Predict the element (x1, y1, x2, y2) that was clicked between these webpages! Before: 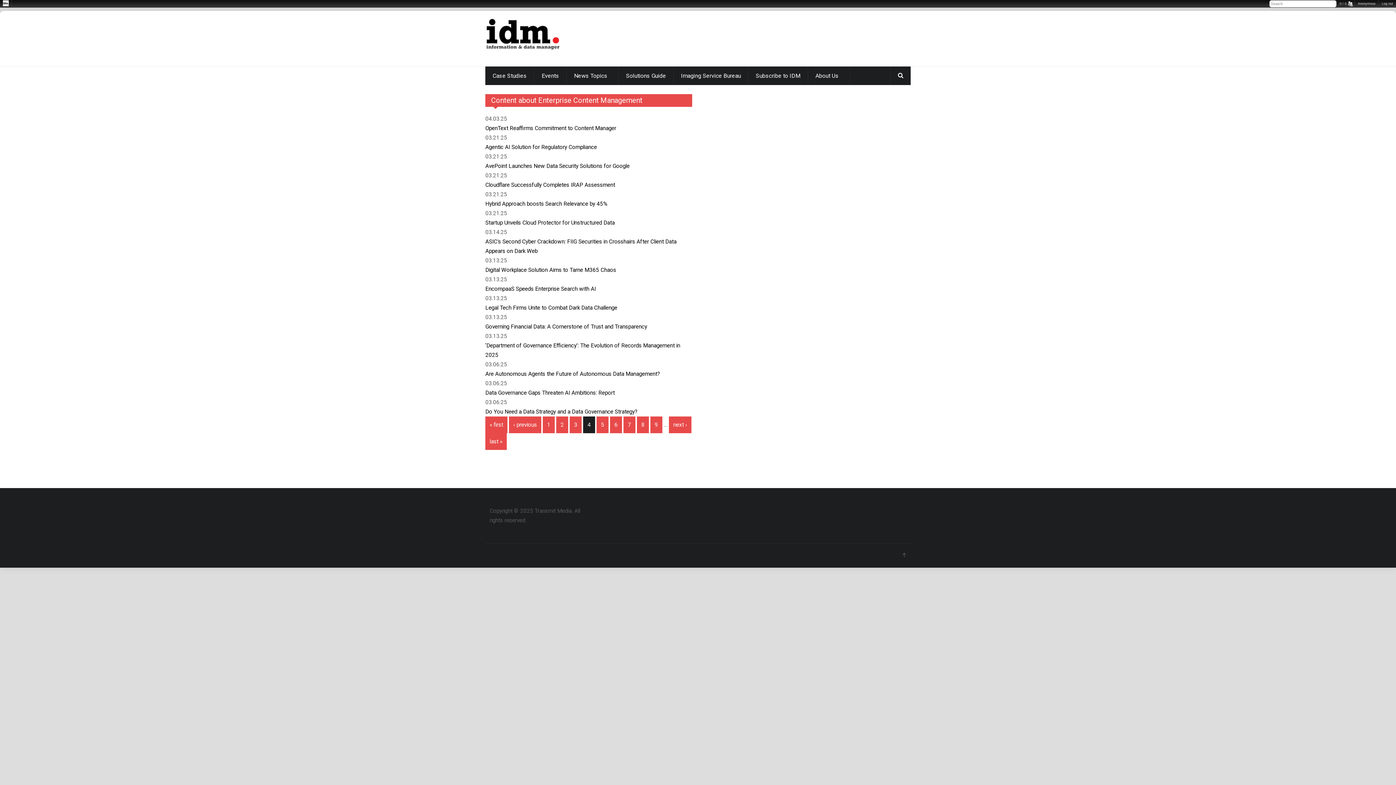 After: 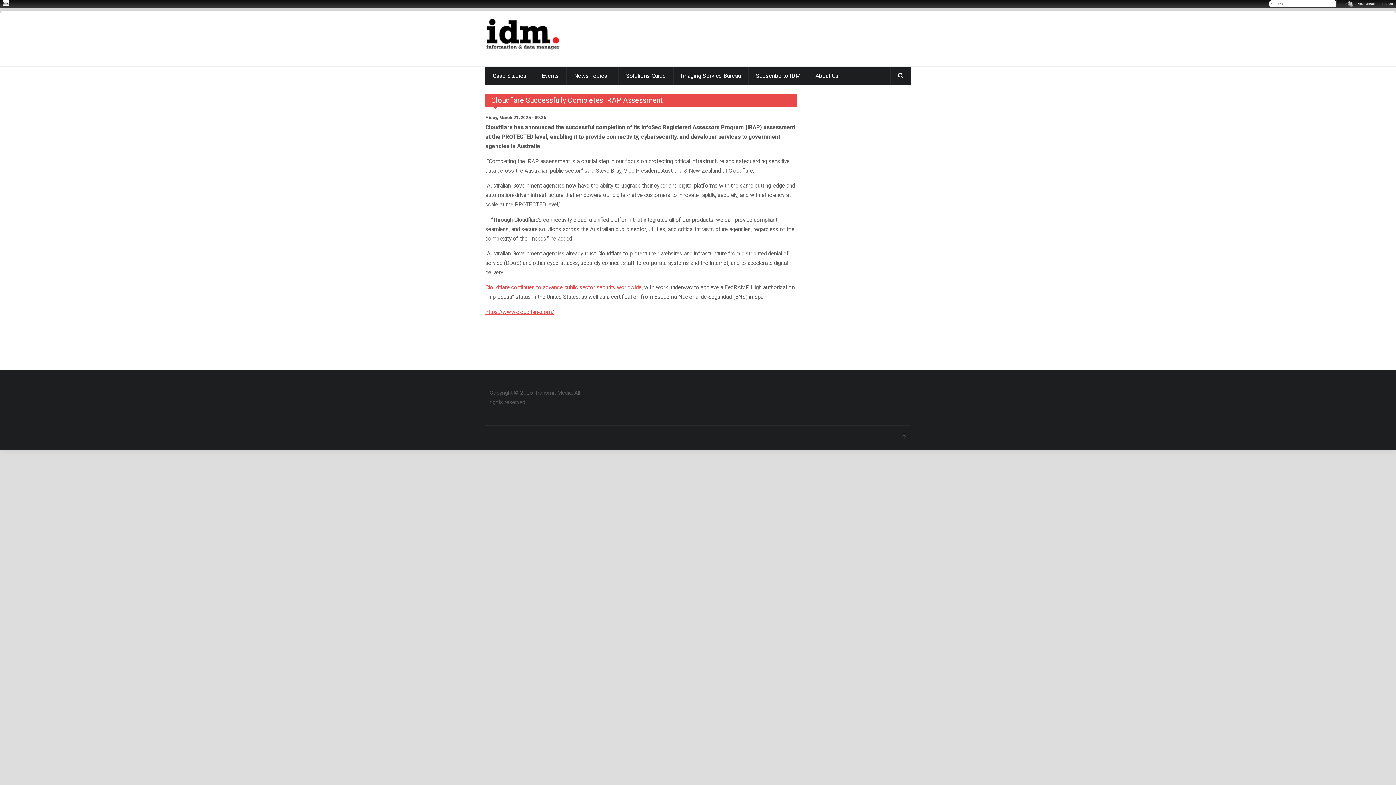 Action: bbox: (485, 181, 615, 188) label: Cloudflare Successfully Completes IRAP Assessment